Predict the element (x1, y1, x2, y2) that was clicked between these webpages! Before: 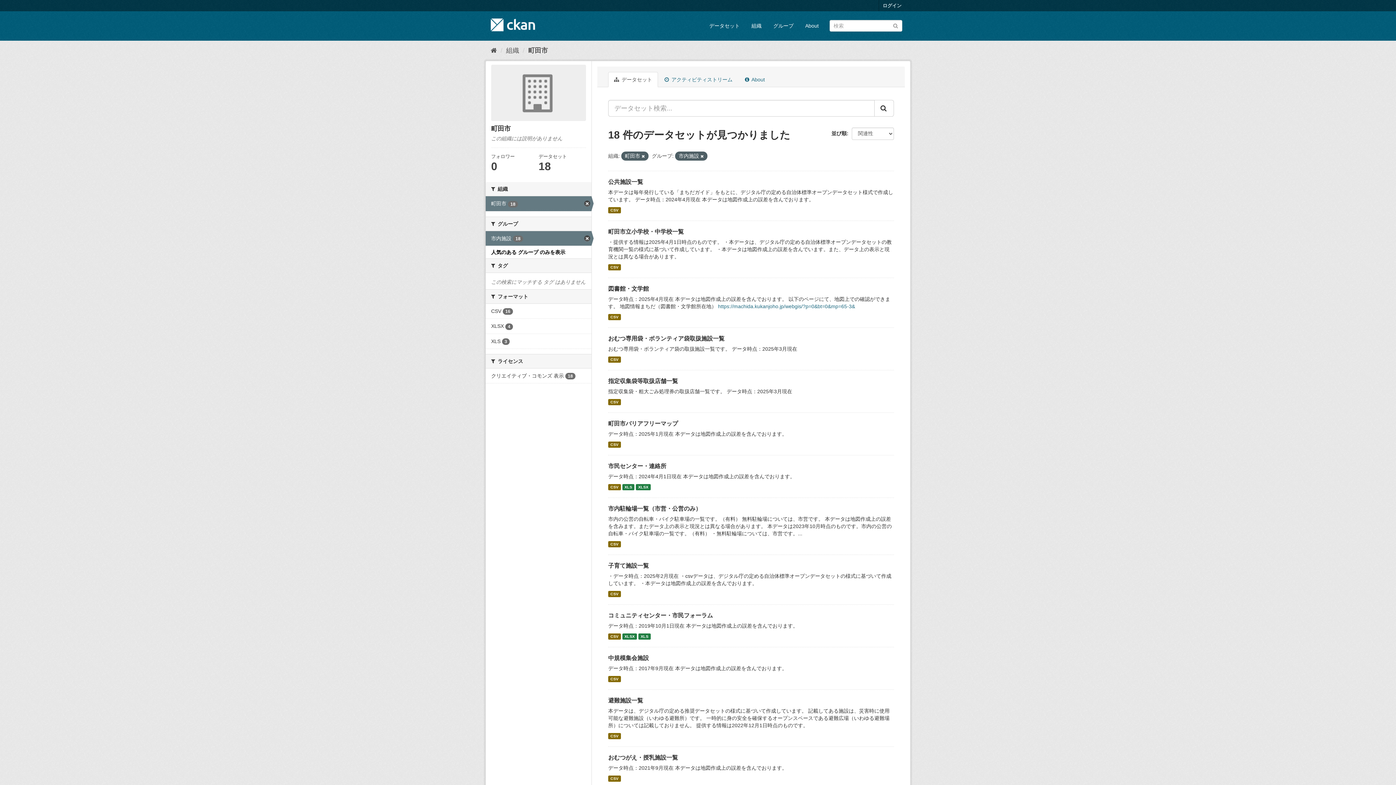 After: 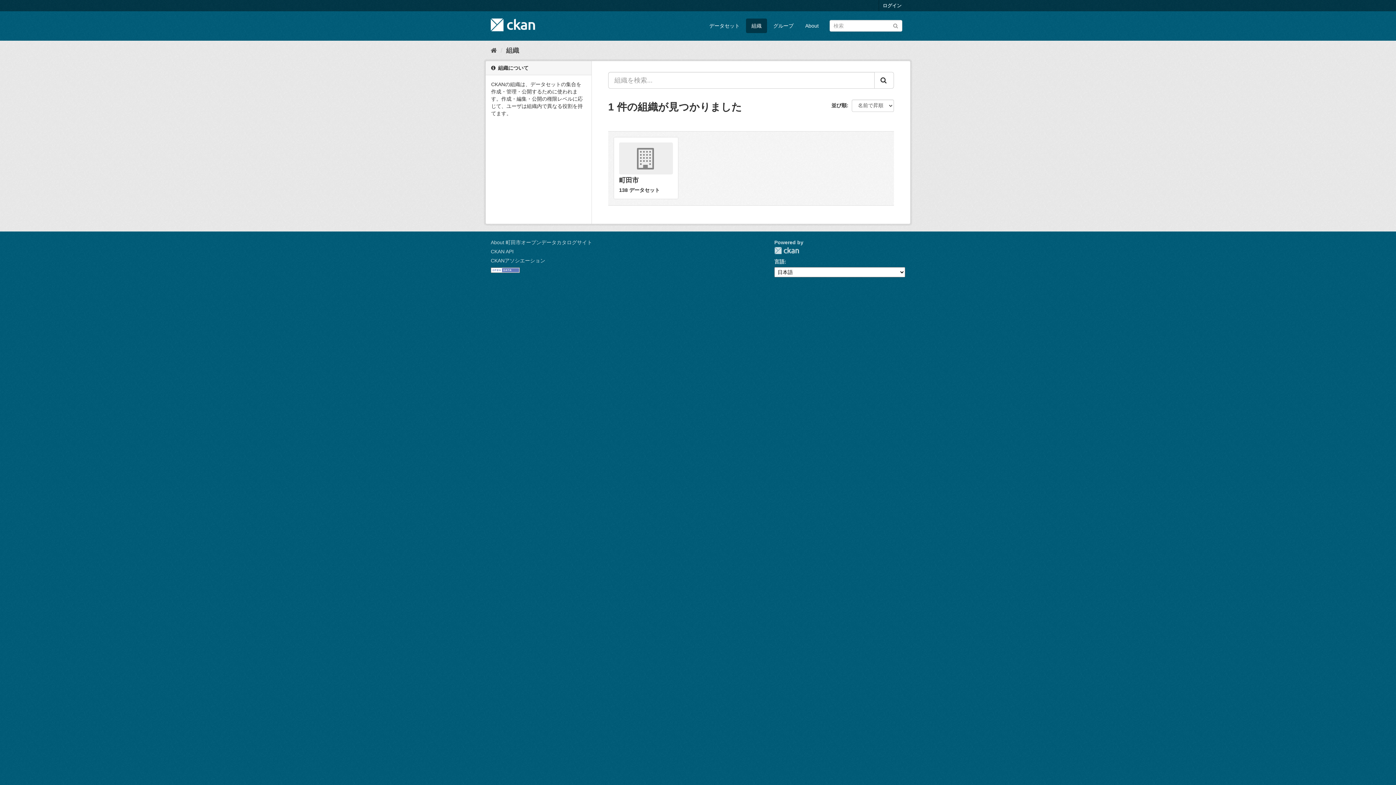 Action: bbox: (506, 46, 519, 54) label: 組織